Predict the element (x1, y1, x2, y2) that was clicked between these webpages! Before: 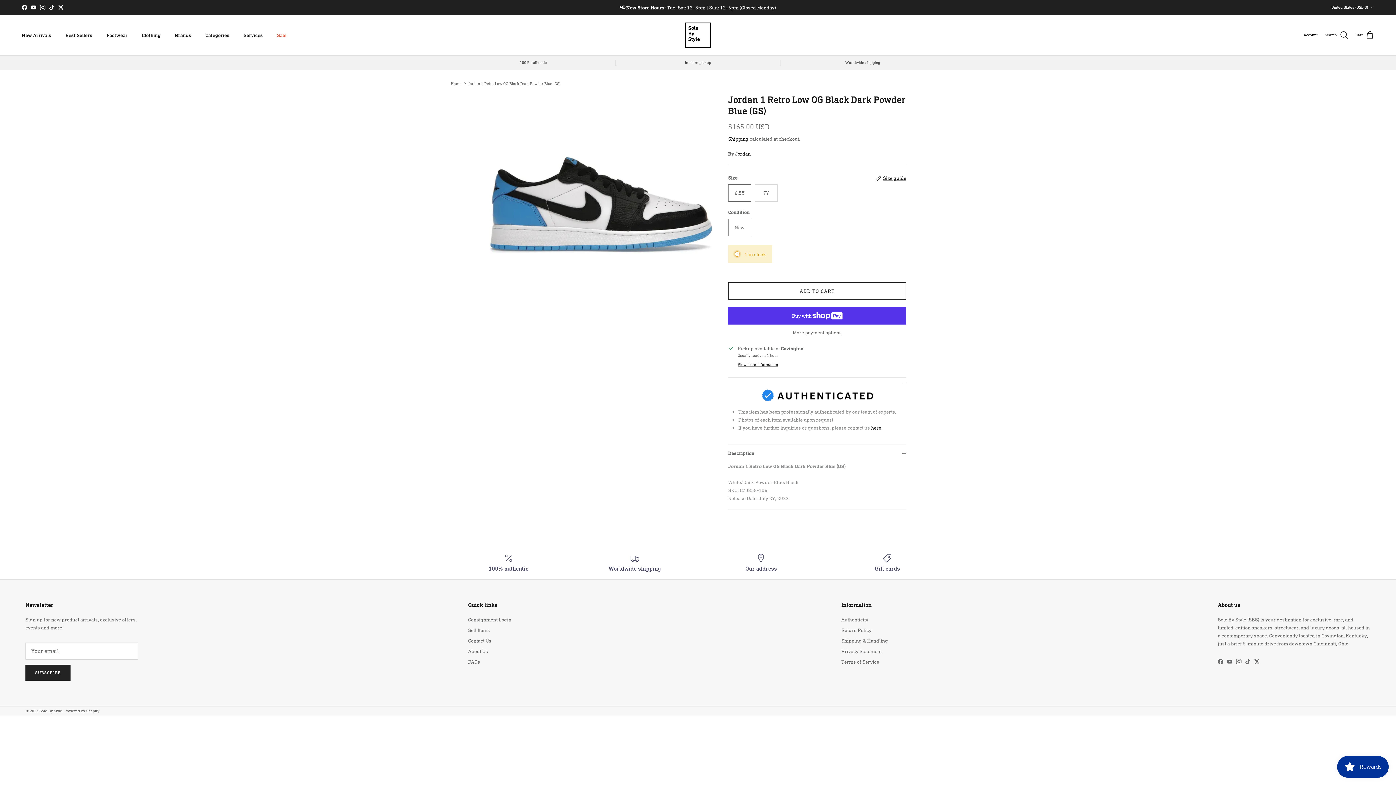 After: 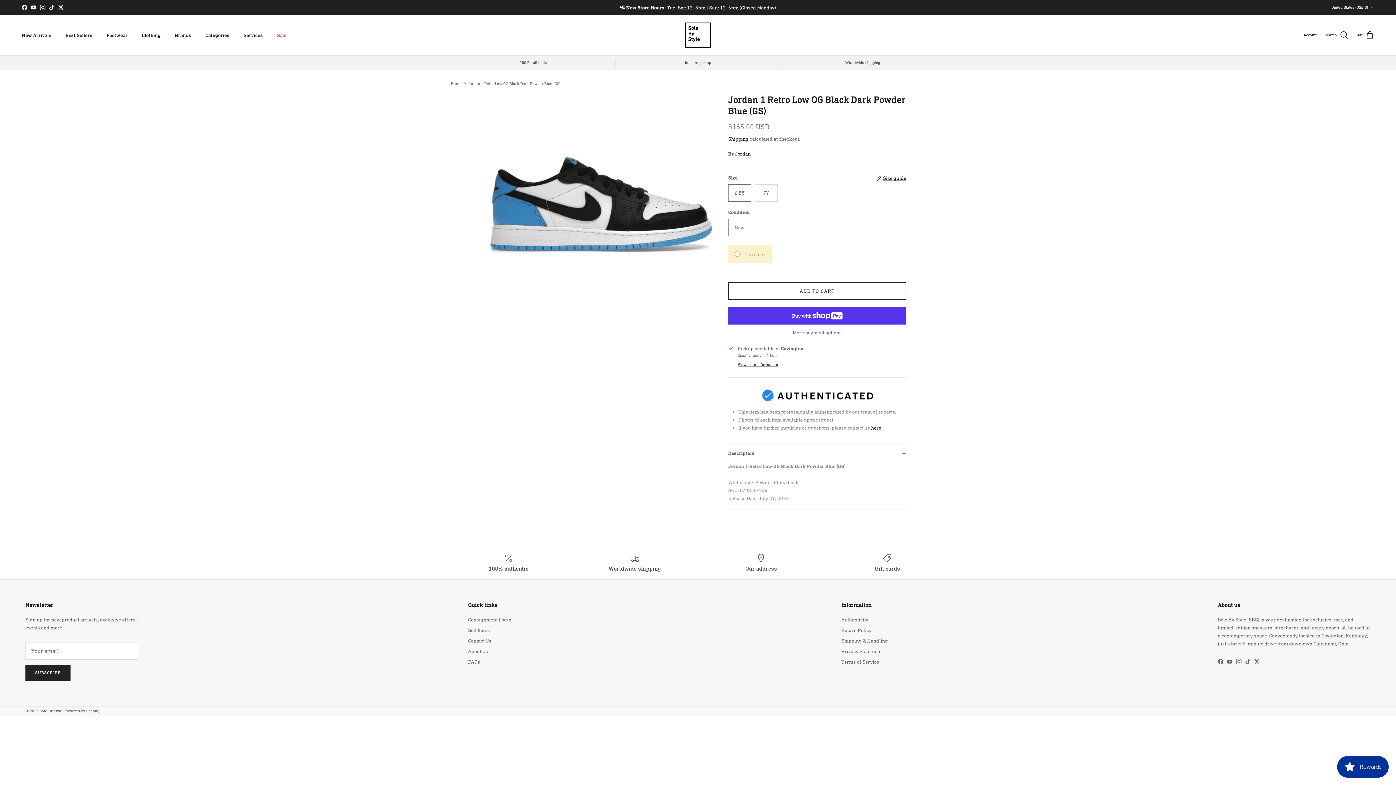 Action: label: Jordan 1 Retro Low OG Black Dark Powder Blue (GS) bbox: (467, 81, 560, 86)